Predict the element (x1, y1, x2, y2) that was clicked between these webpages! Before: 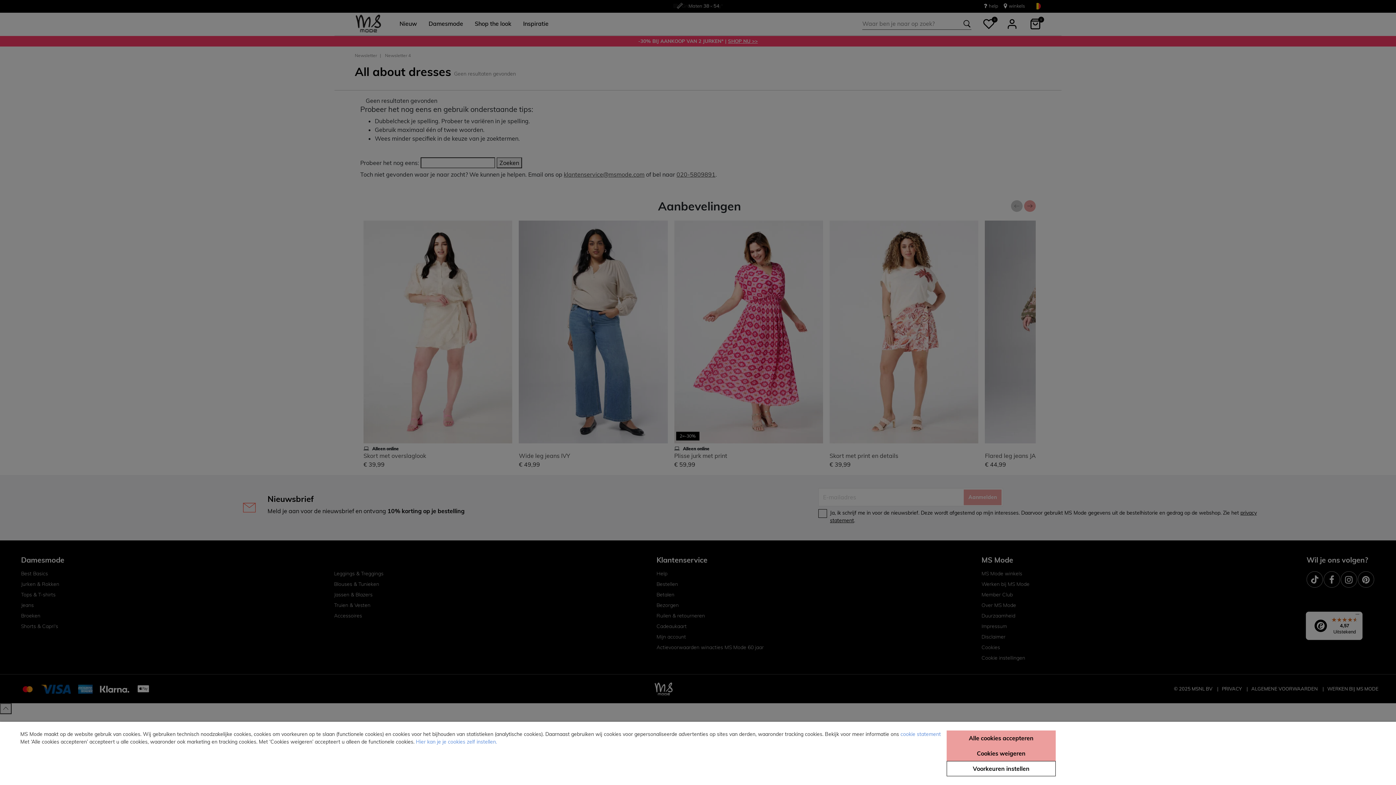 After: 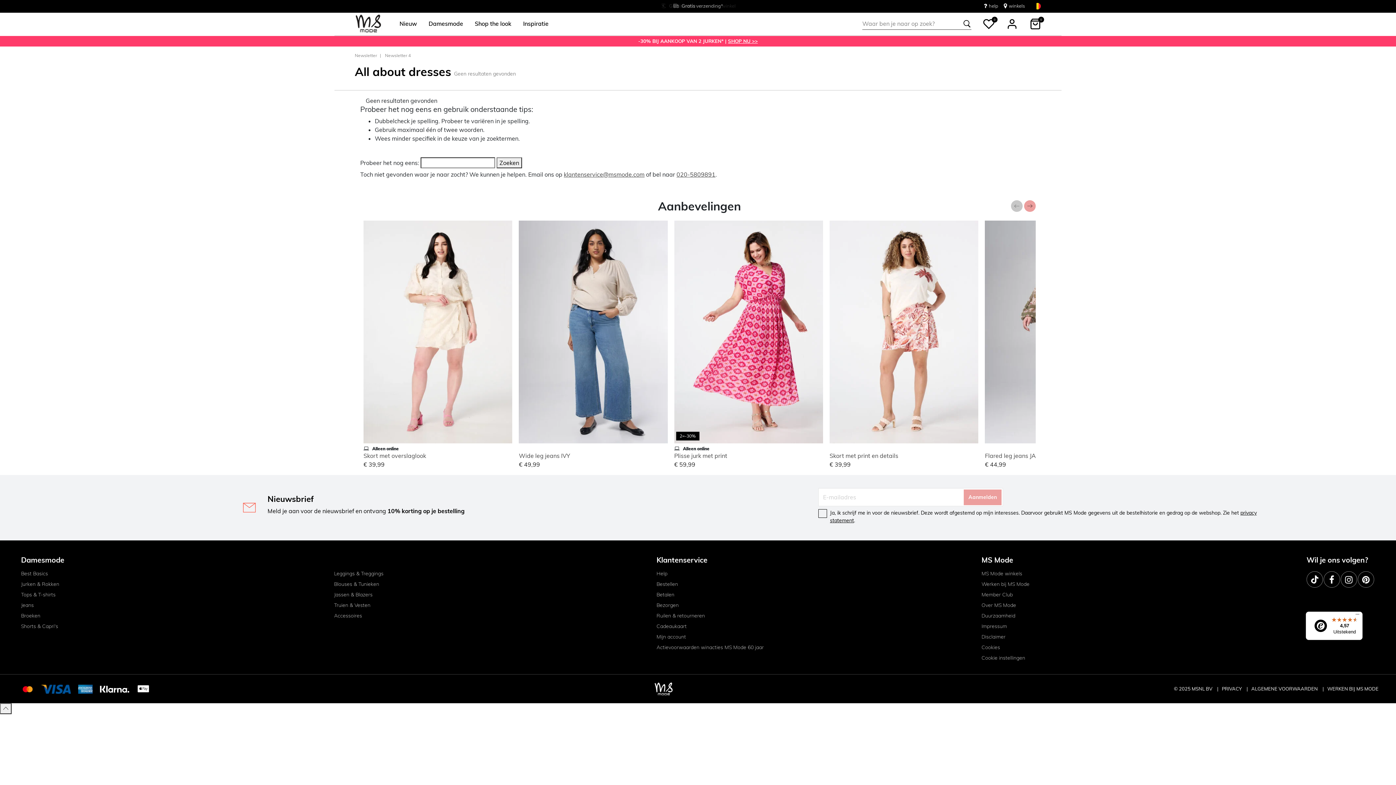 Action: label: Cookies weigeren bbox: (946, 746, 1056, 761)